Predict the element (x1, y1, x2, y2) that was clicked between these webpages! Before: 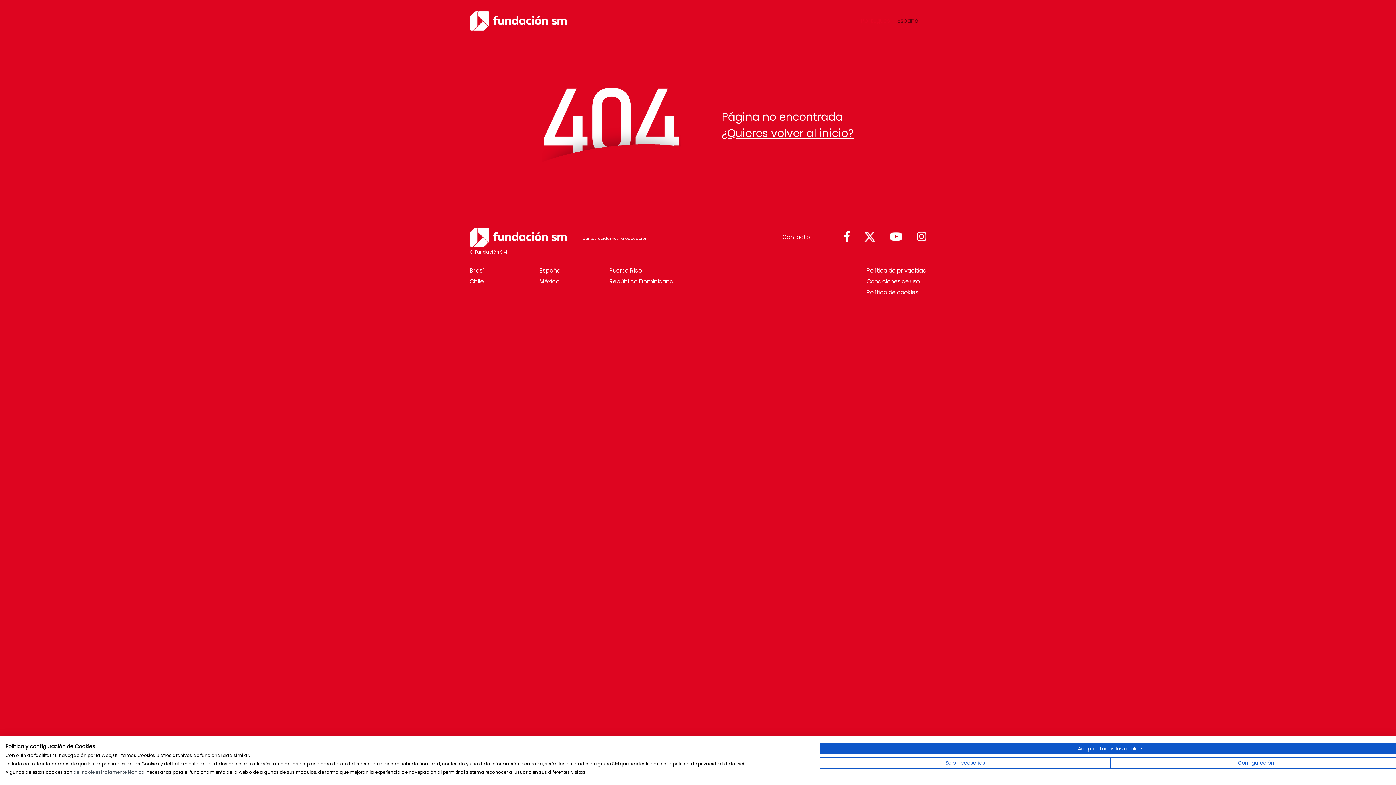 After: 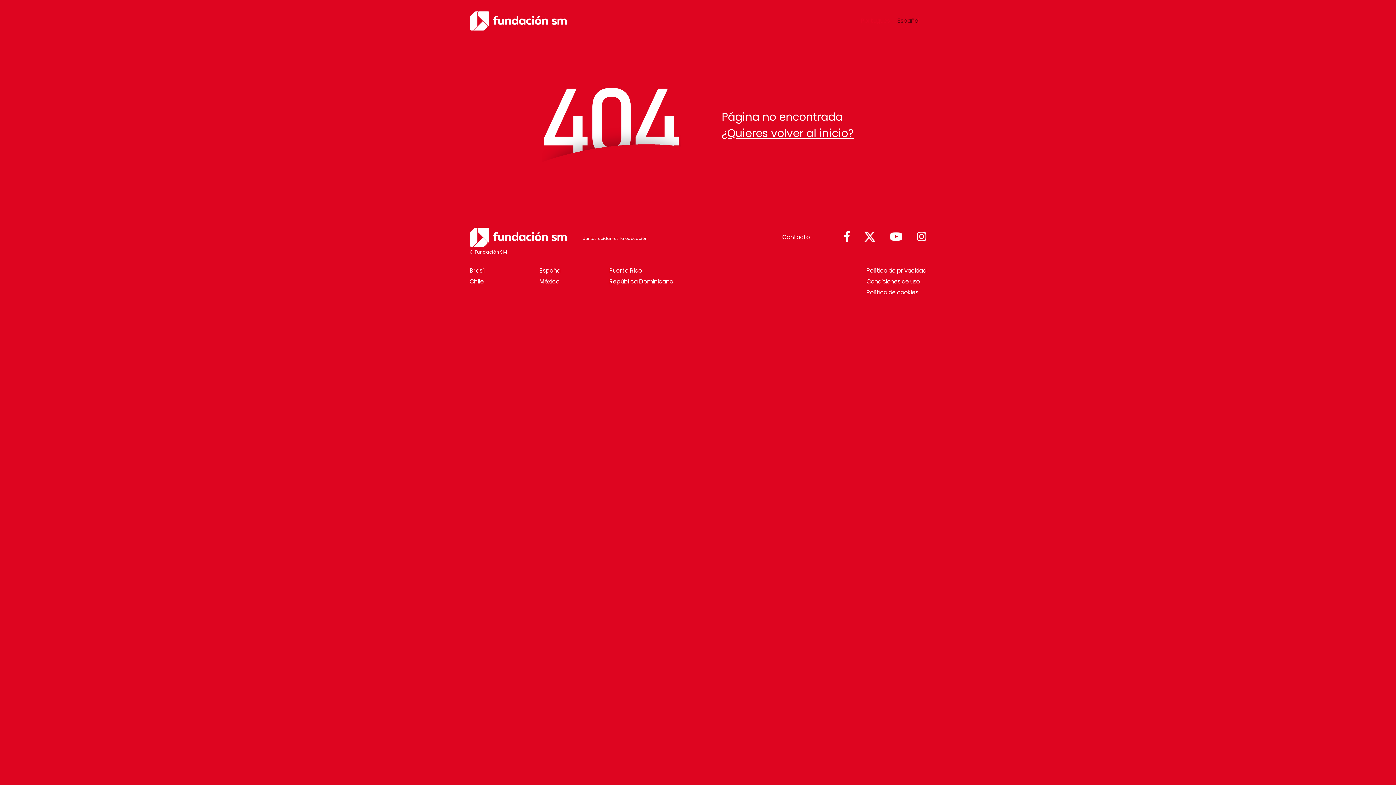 Action: bbox: (820, 743, 1401, 754) label: Acepte todas las cookies